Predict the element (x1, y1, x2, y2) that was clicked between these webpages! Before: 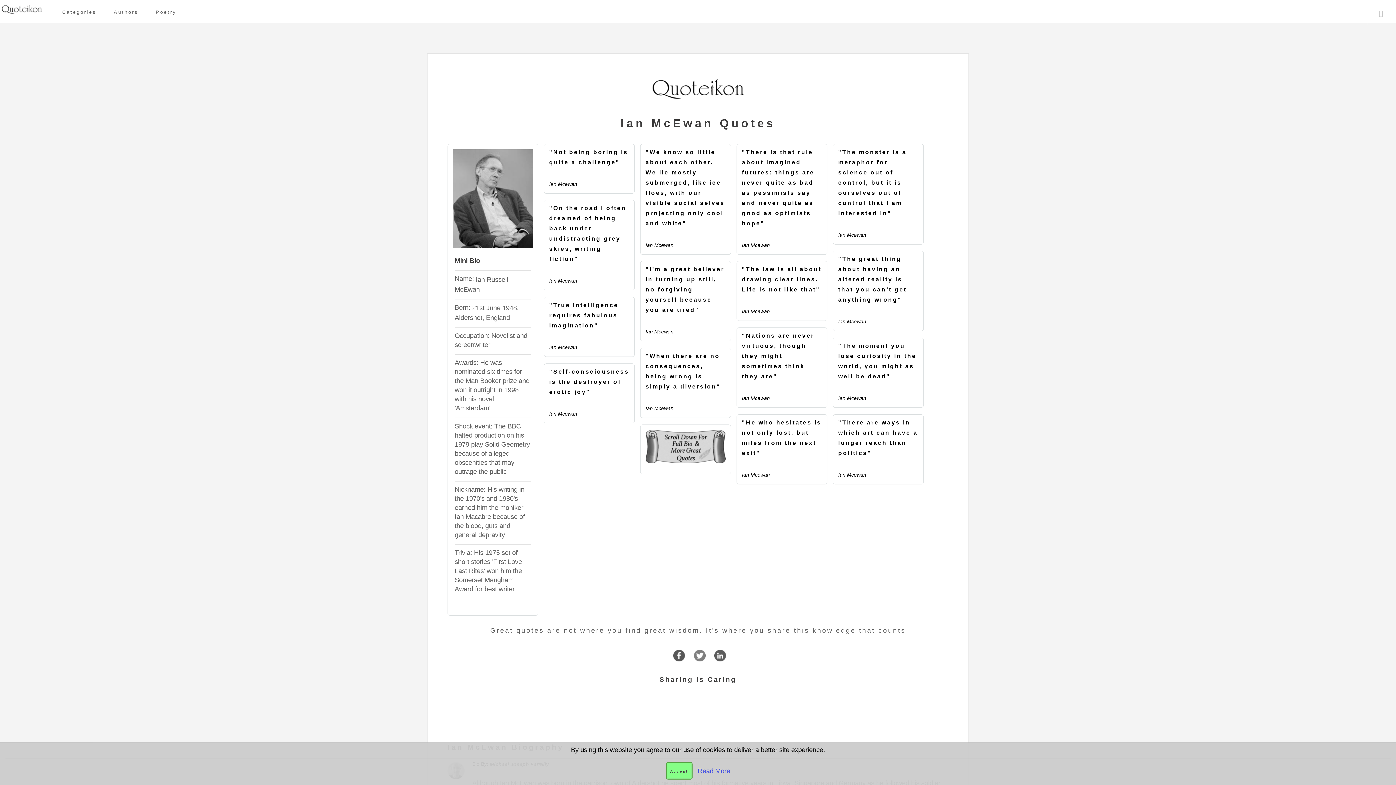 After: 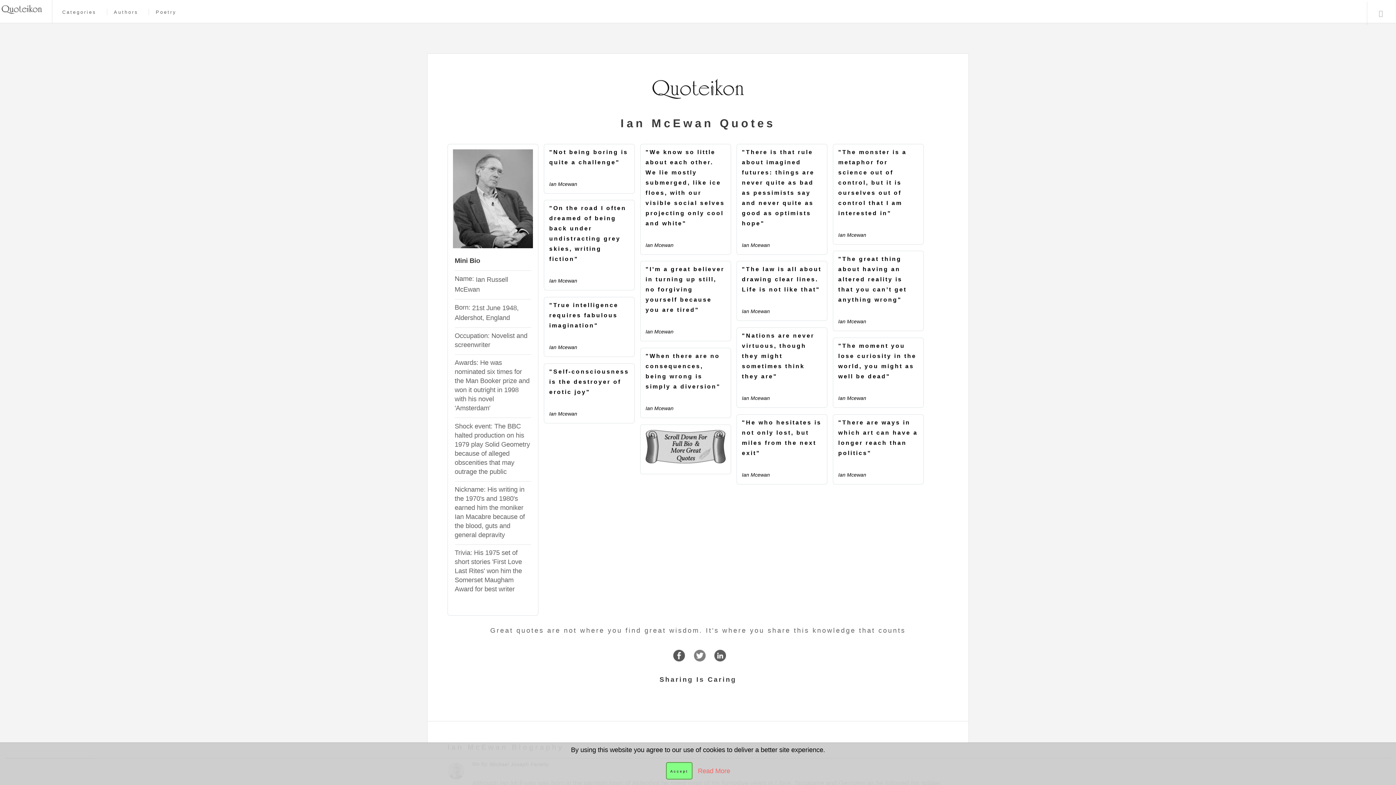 Action: bbox: (698, 767, 730, 775) label: Read More